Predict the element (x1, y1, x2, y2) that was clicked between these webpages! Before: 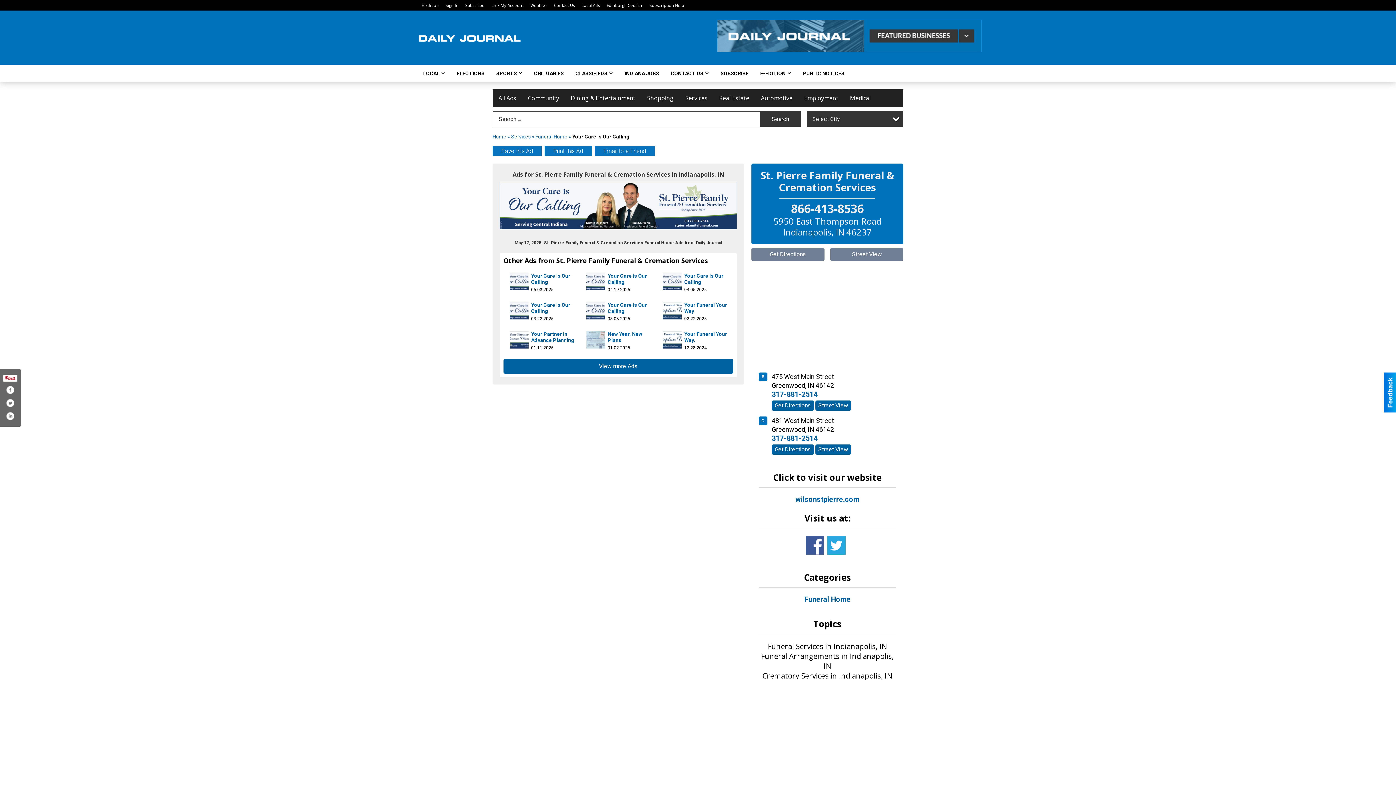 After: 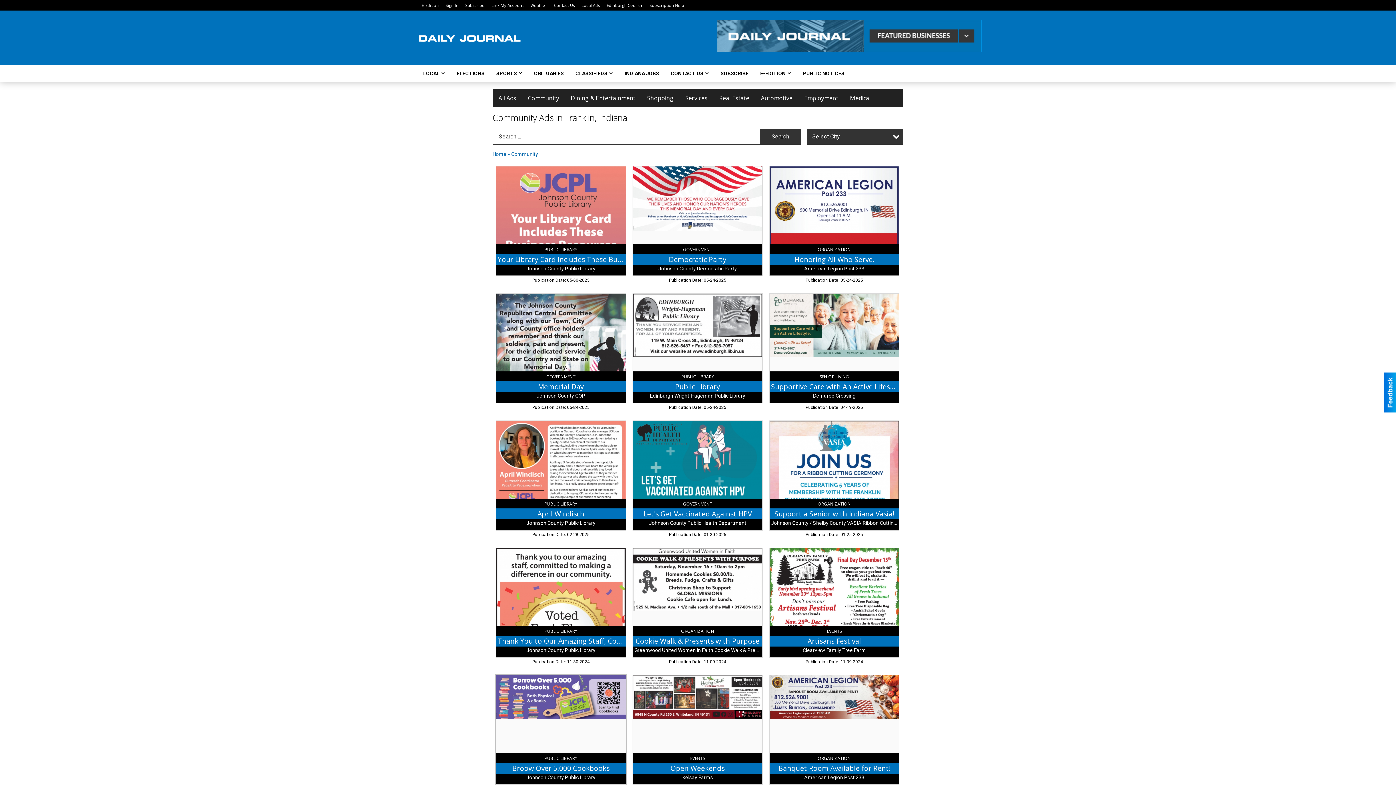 Action: label: Community bbox: (522, 89, 565, 107)